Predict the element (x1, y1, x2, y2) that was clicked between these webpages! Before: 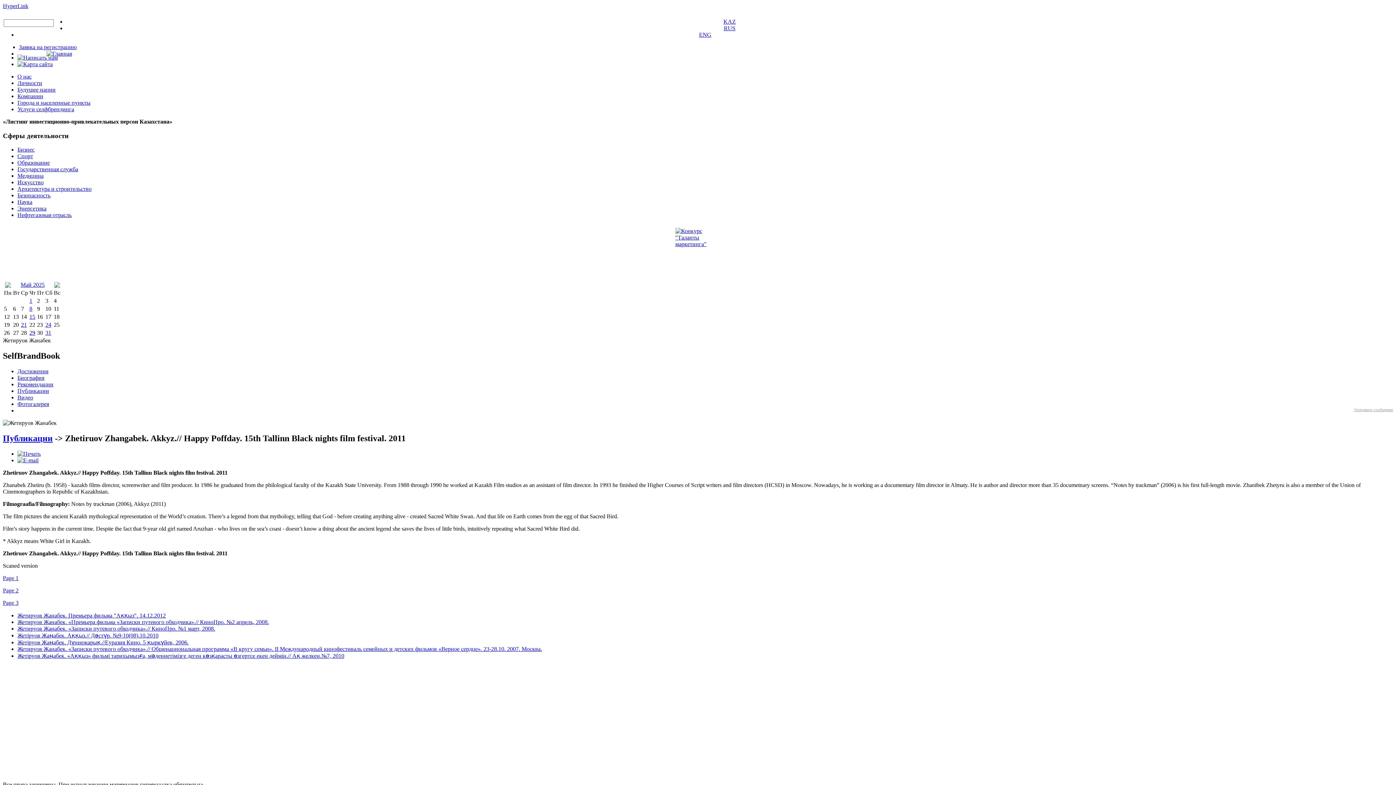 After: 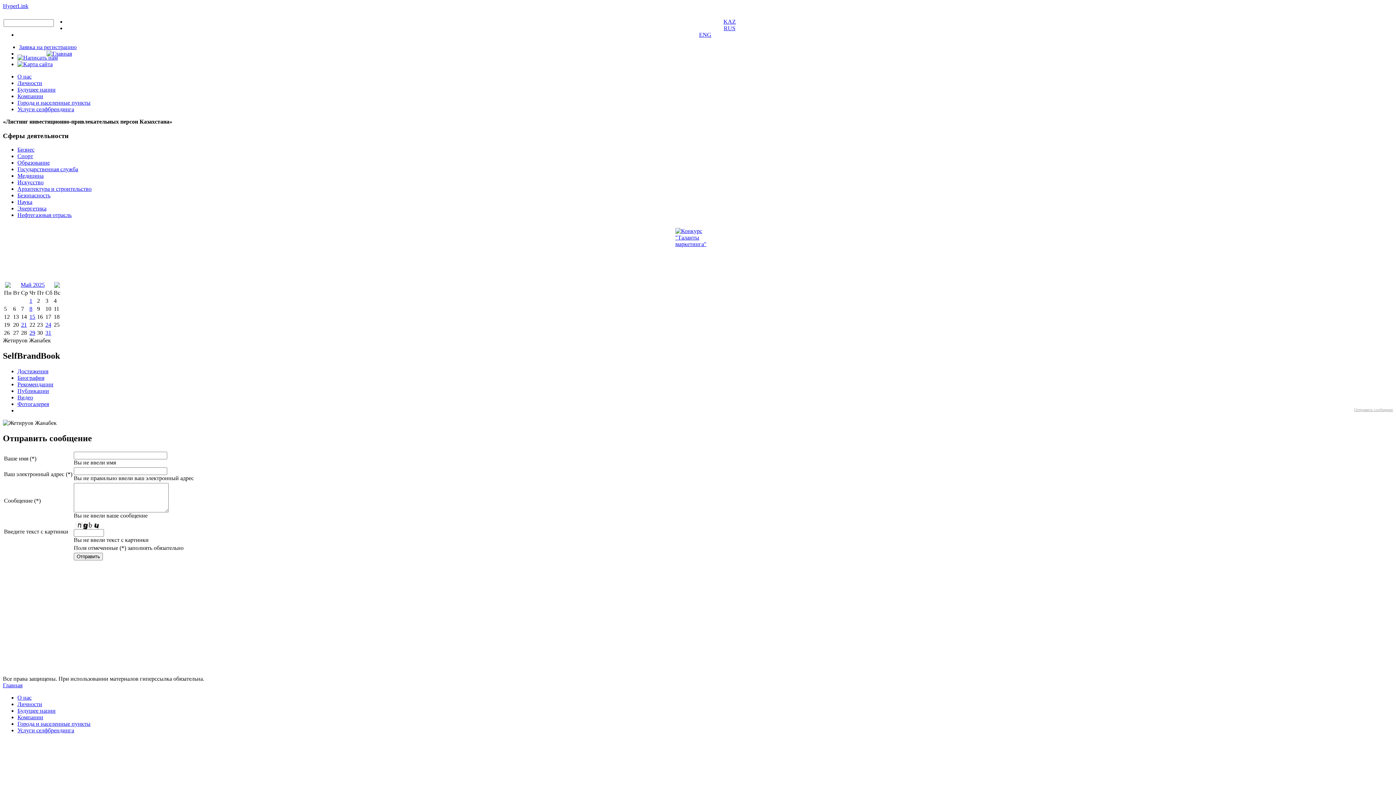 Action: label: Отправить сообщение bbox: (1338, 407, 1393, 412)